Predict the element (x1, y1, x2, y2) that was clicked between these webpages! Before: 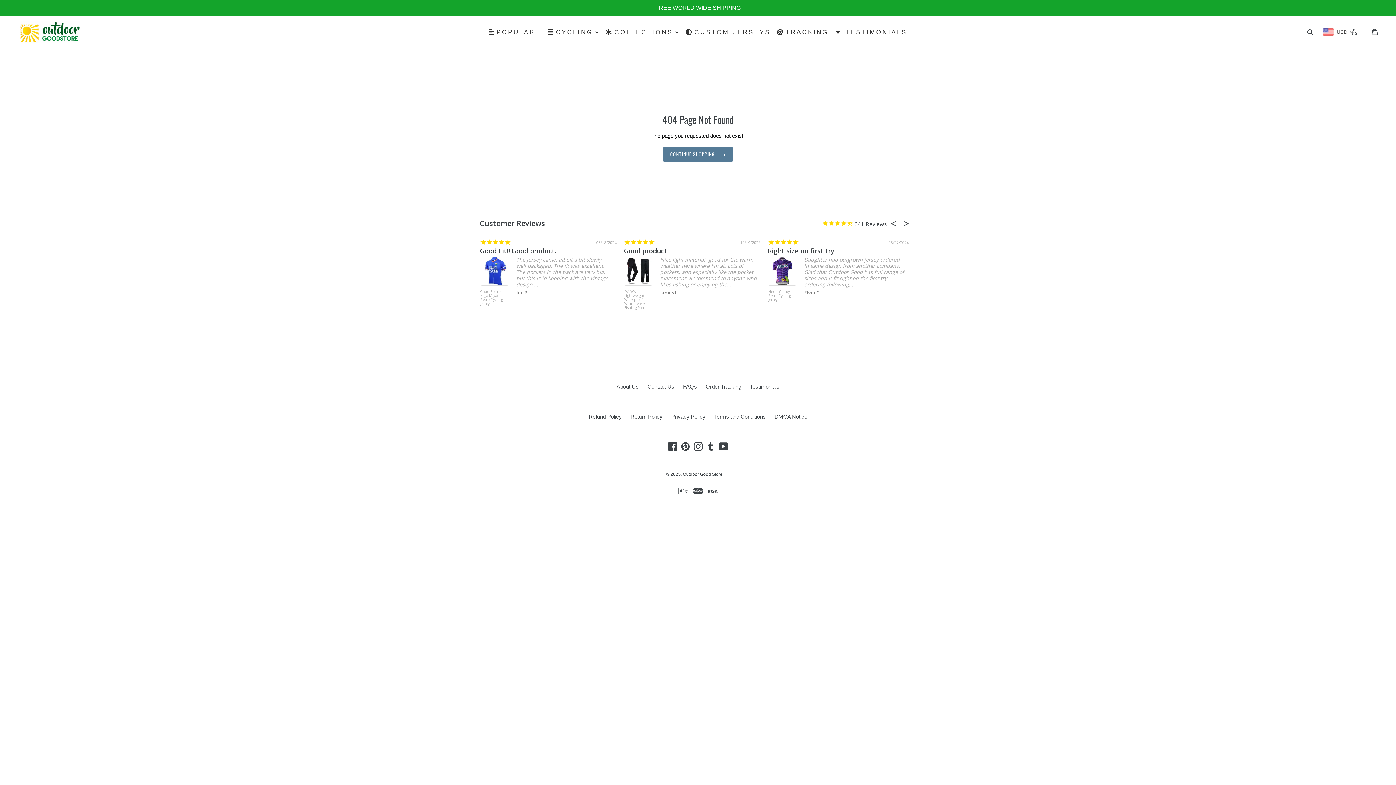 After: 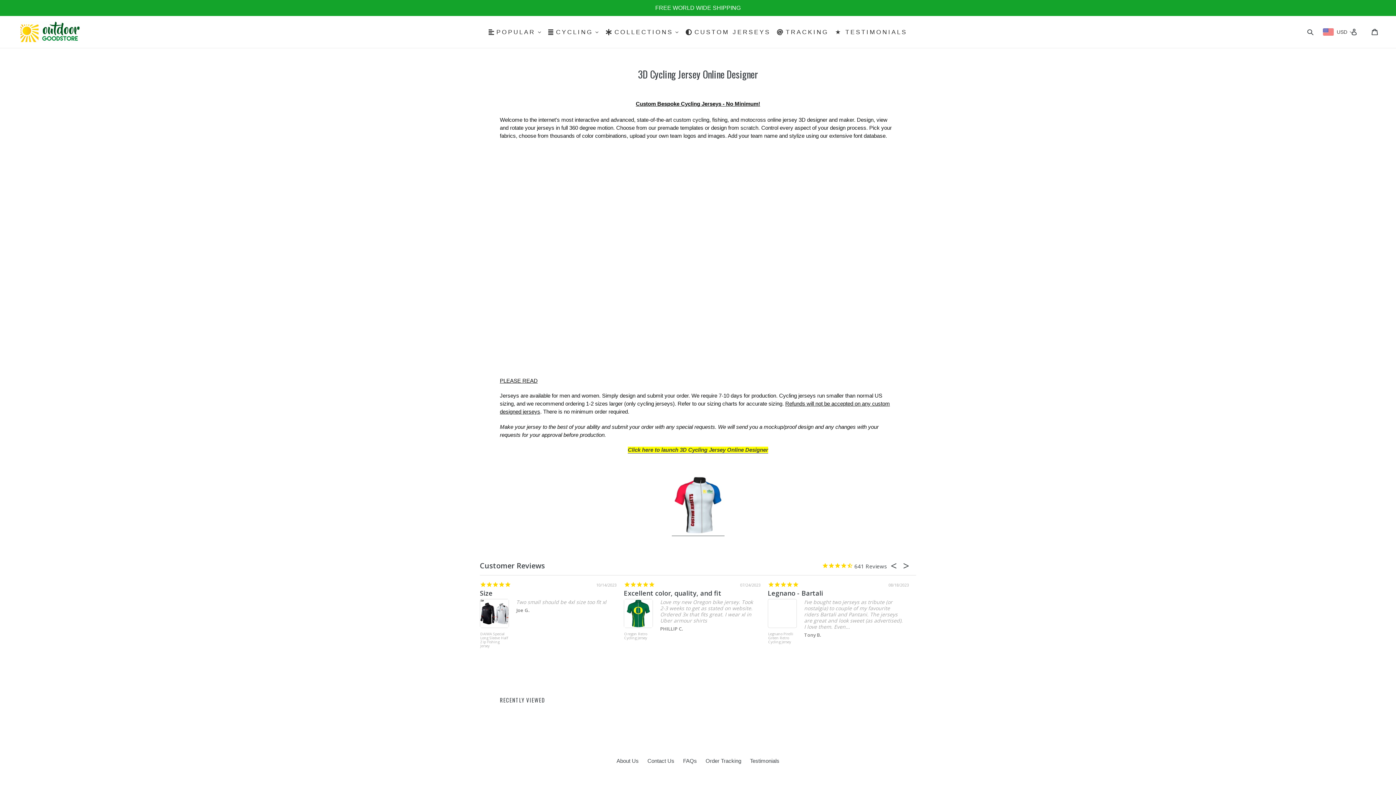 Action: bbox: (682, 25, 773, 38) label: CUSTOM JERSEYS